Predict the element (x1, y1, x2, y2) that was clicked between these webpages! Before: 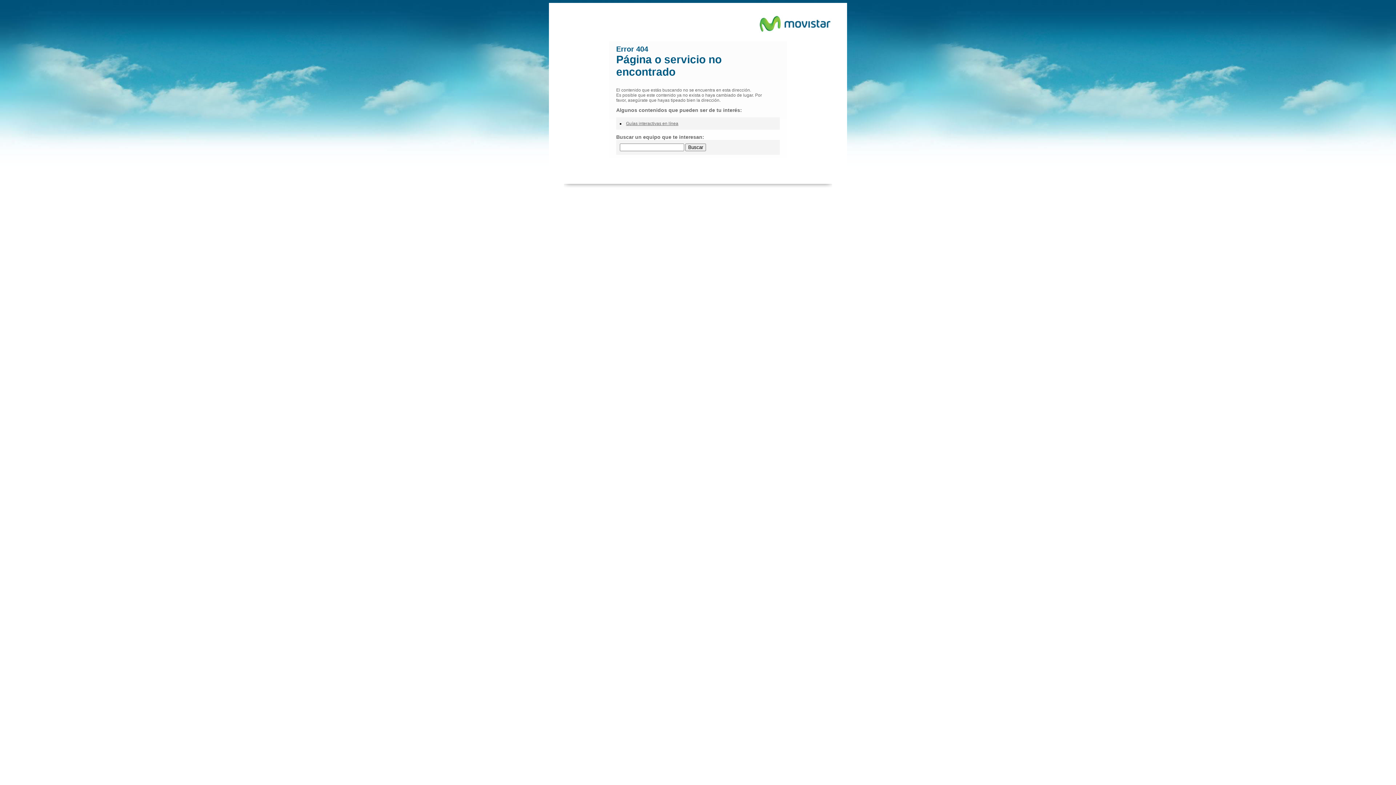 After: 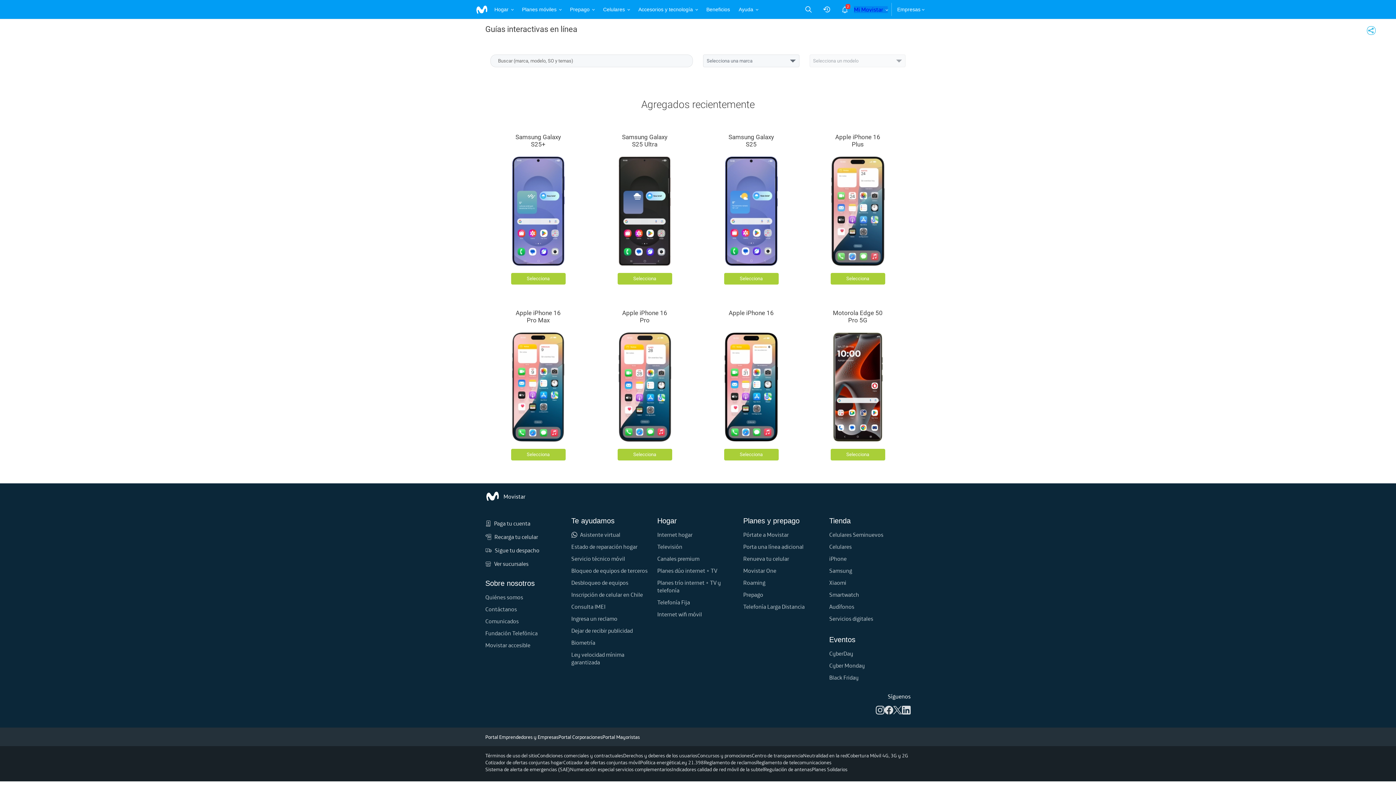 Action: bbox: (685, 143, 706, 151) label: Buscar